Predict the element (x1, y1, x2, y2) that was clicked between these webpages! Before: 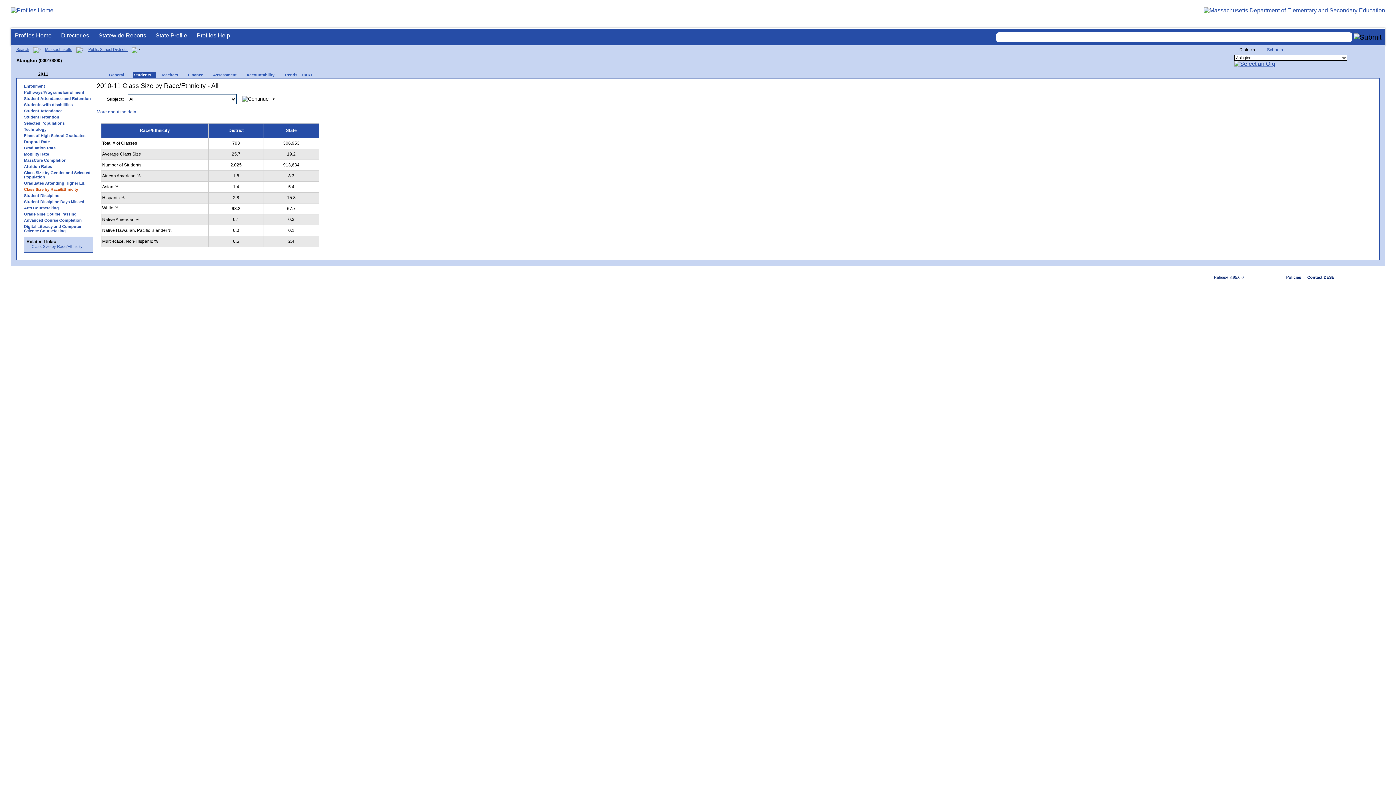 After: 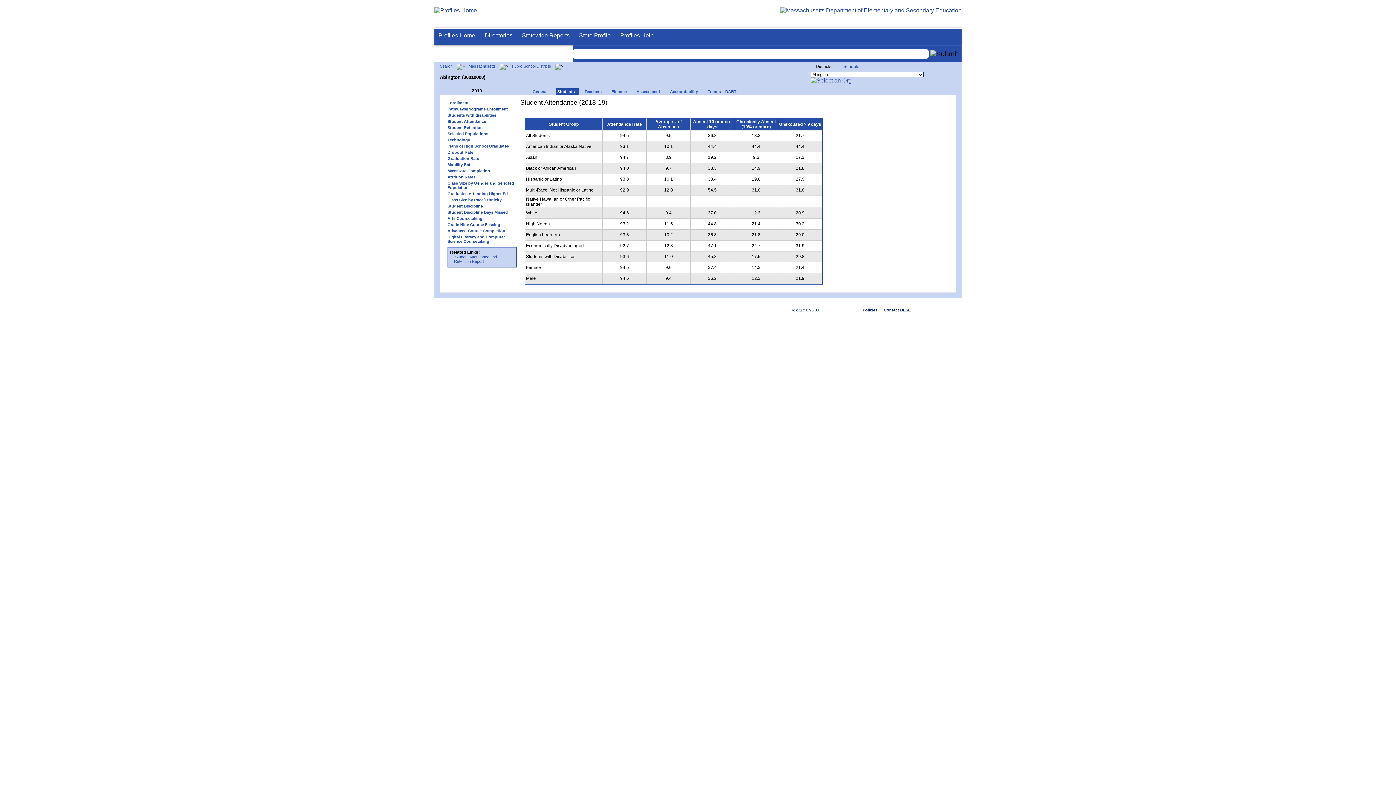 Action: label: Student Attendance and Retention bbox: (20, 96, 96, 100)